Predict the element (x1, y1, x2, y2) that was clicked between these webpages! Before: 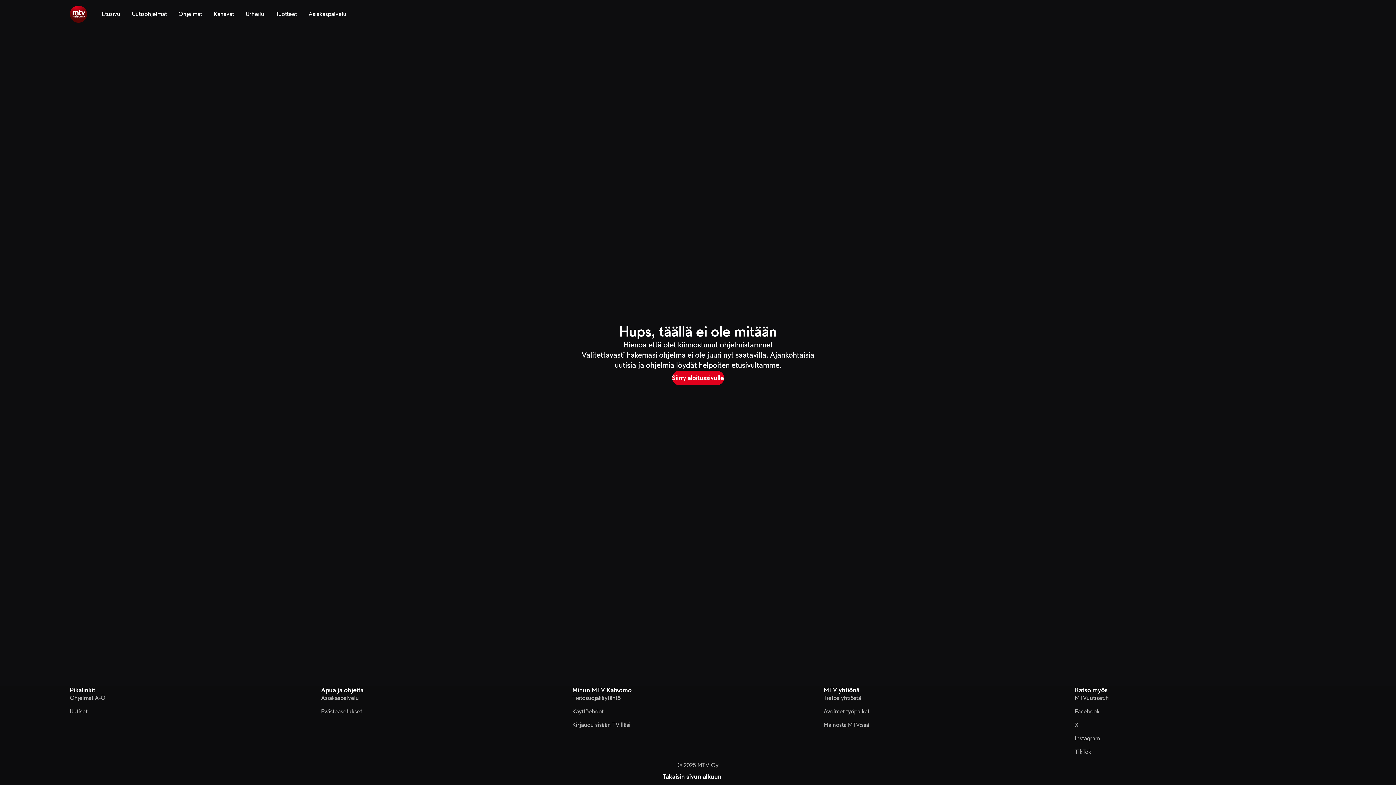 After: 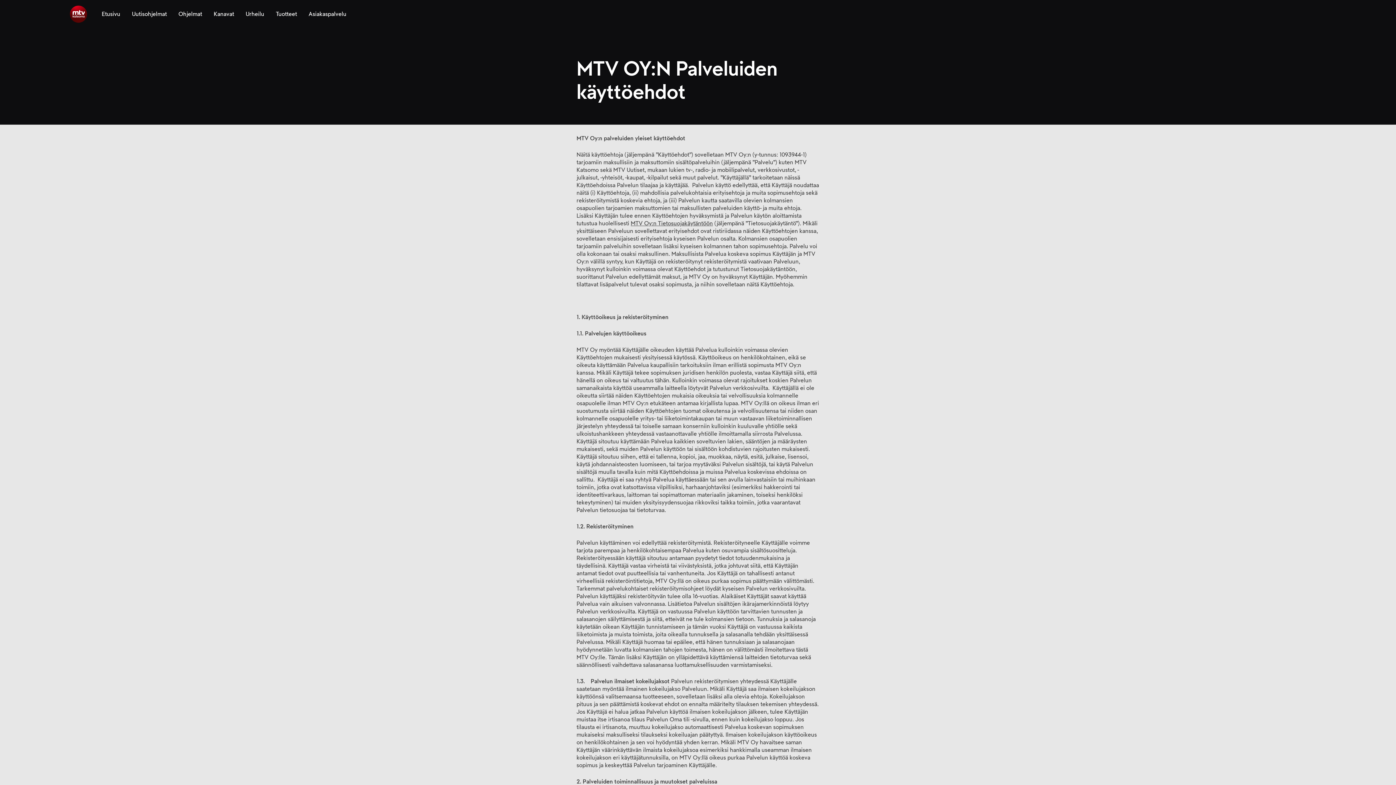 Action: bbox: (572, 708, 603, 716) label: Käyttöehdot